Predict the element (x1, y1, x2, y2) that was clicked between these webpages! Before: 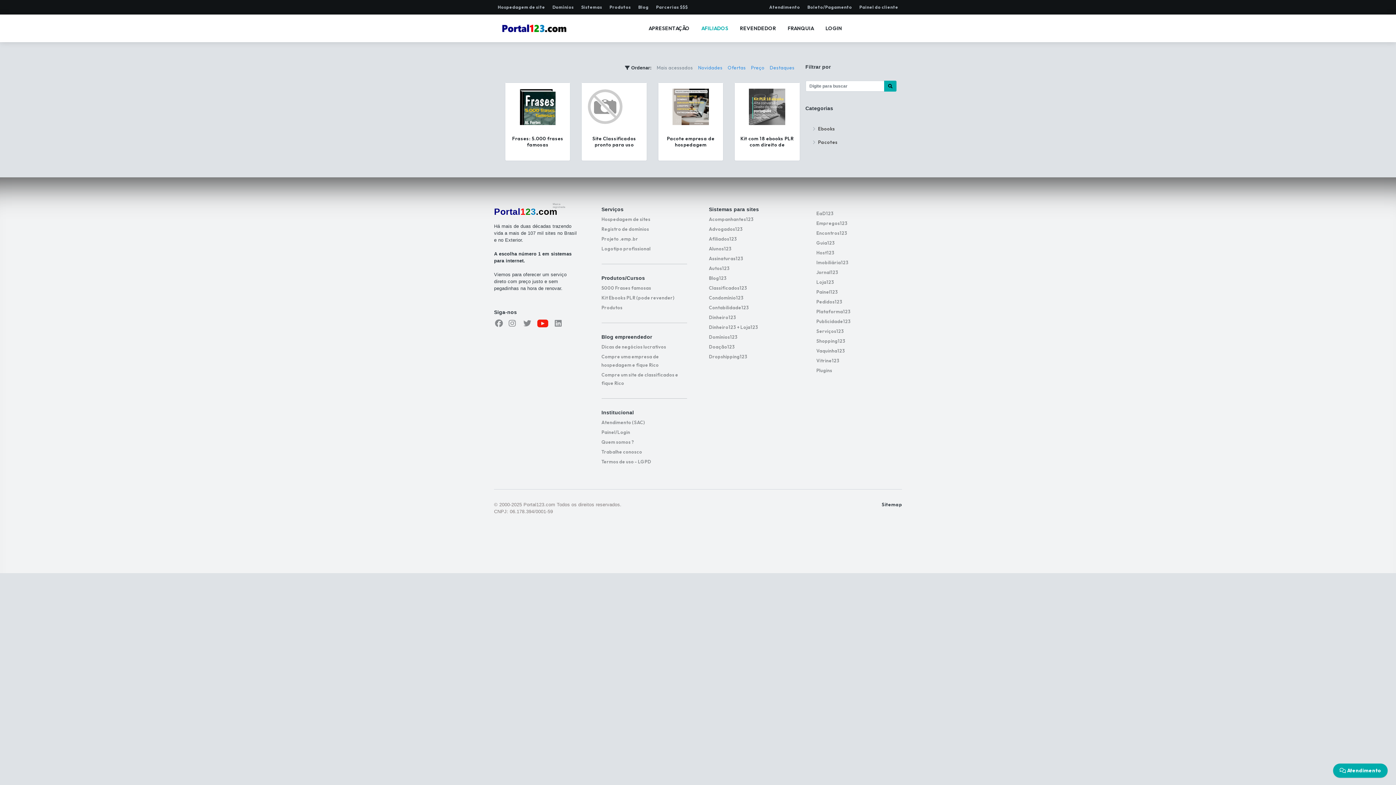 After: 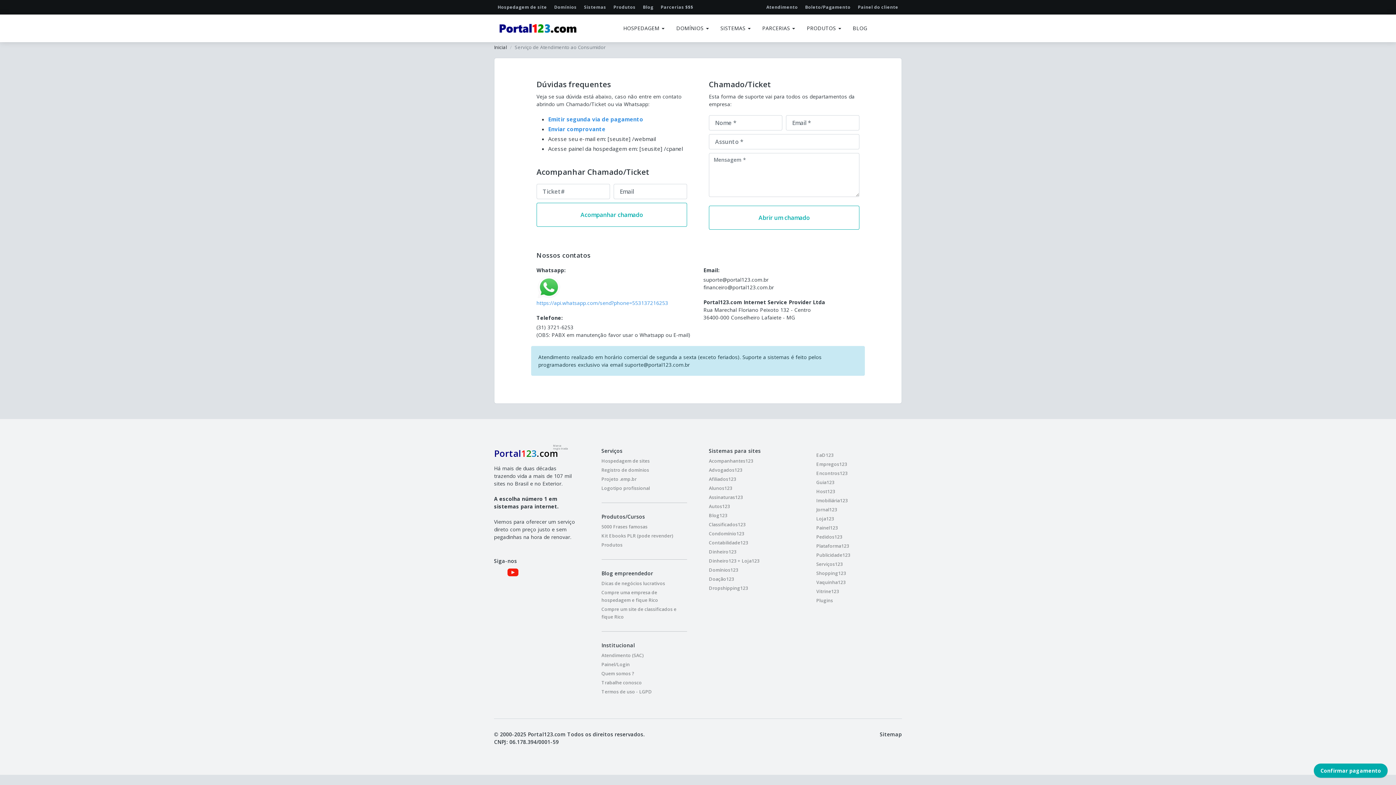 Action: bbox: (601, 419, 645, 425) label: Atendimento (SAC)